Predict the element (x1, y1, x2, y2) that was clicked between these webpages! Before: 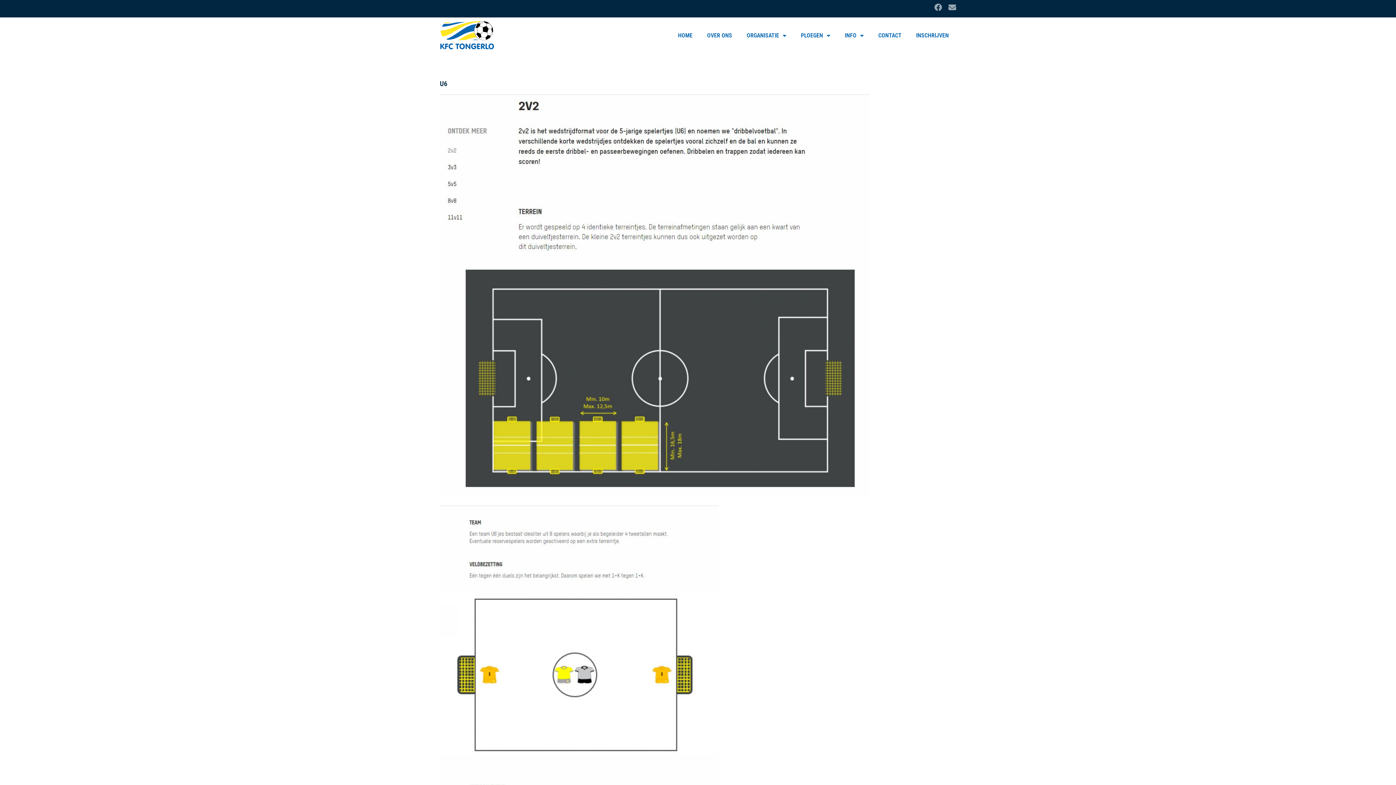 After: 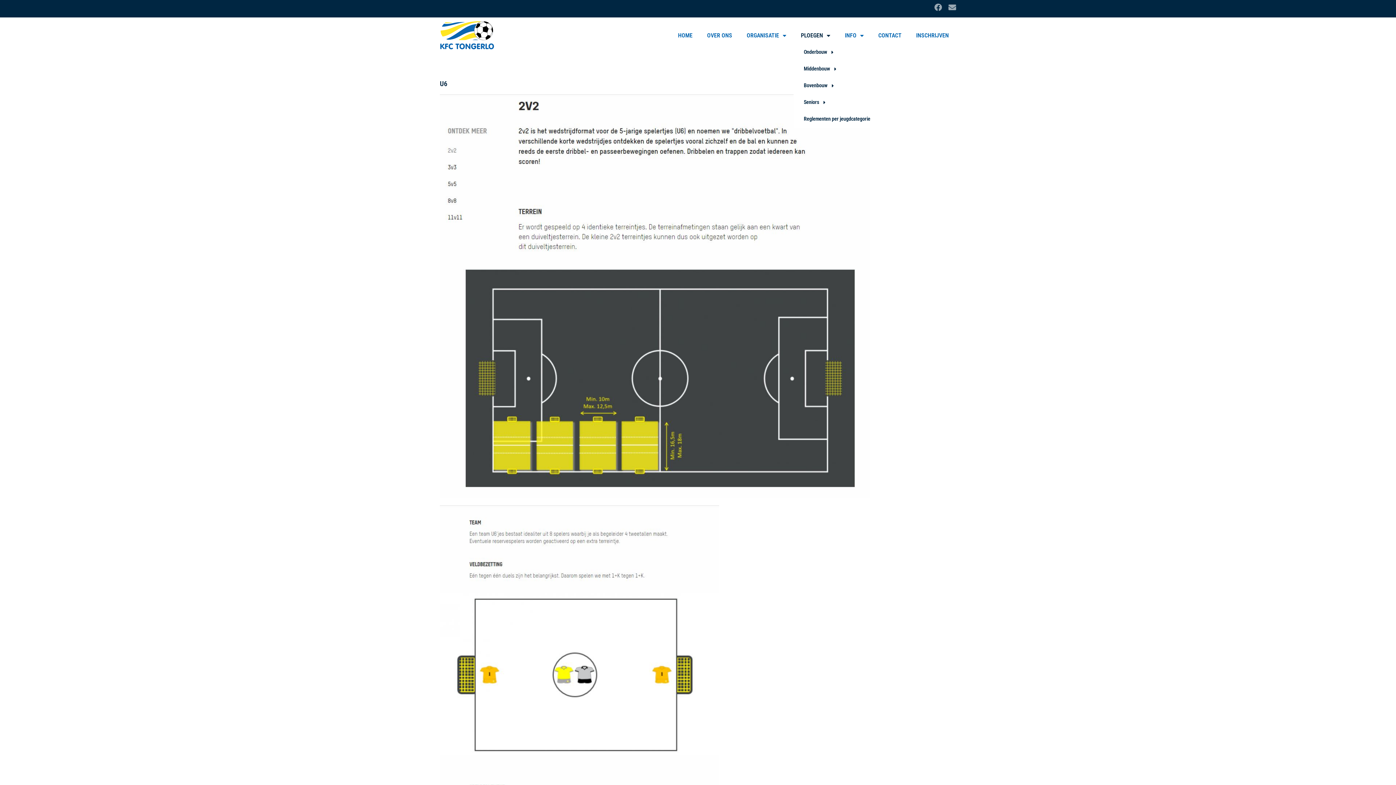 Action: bbox: (793, 27, 837, 43) label: PLOEGEN